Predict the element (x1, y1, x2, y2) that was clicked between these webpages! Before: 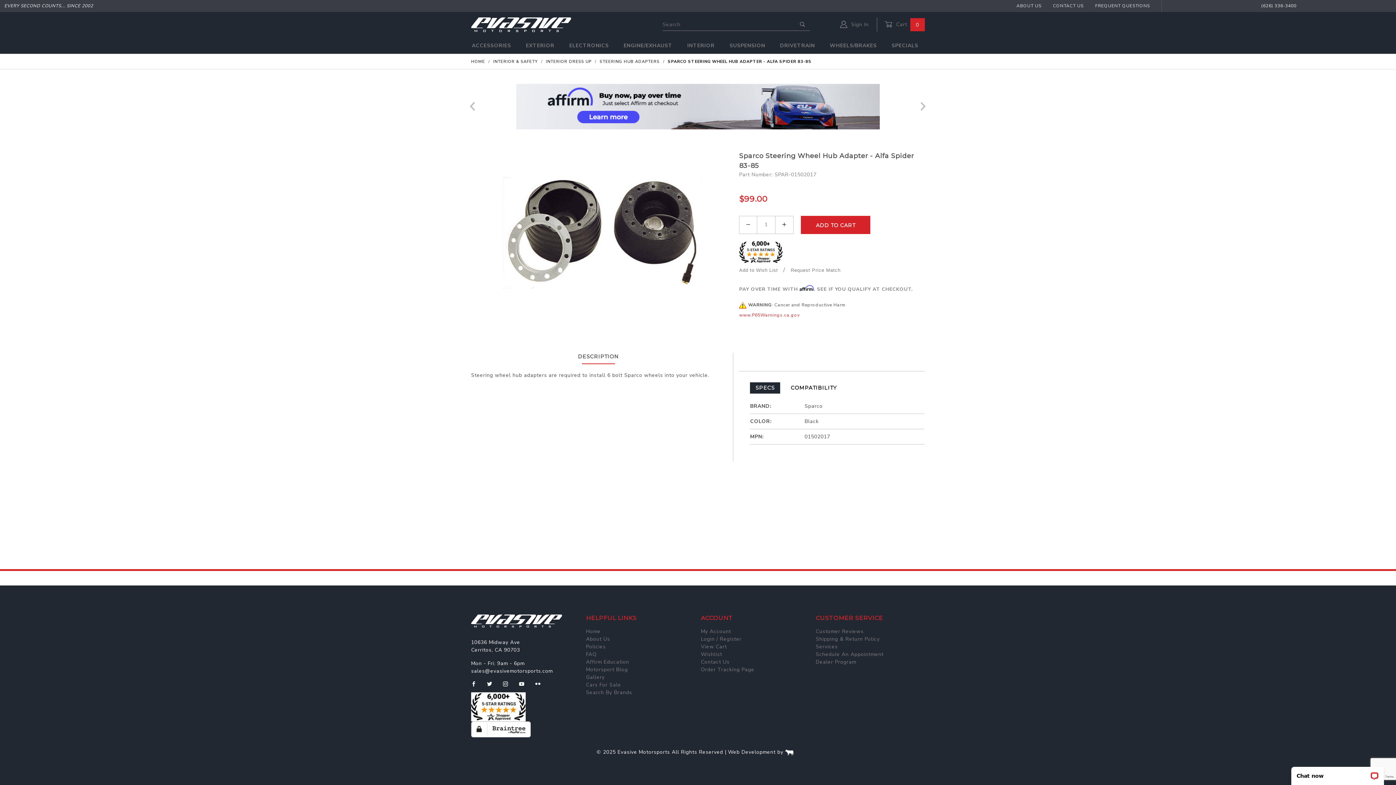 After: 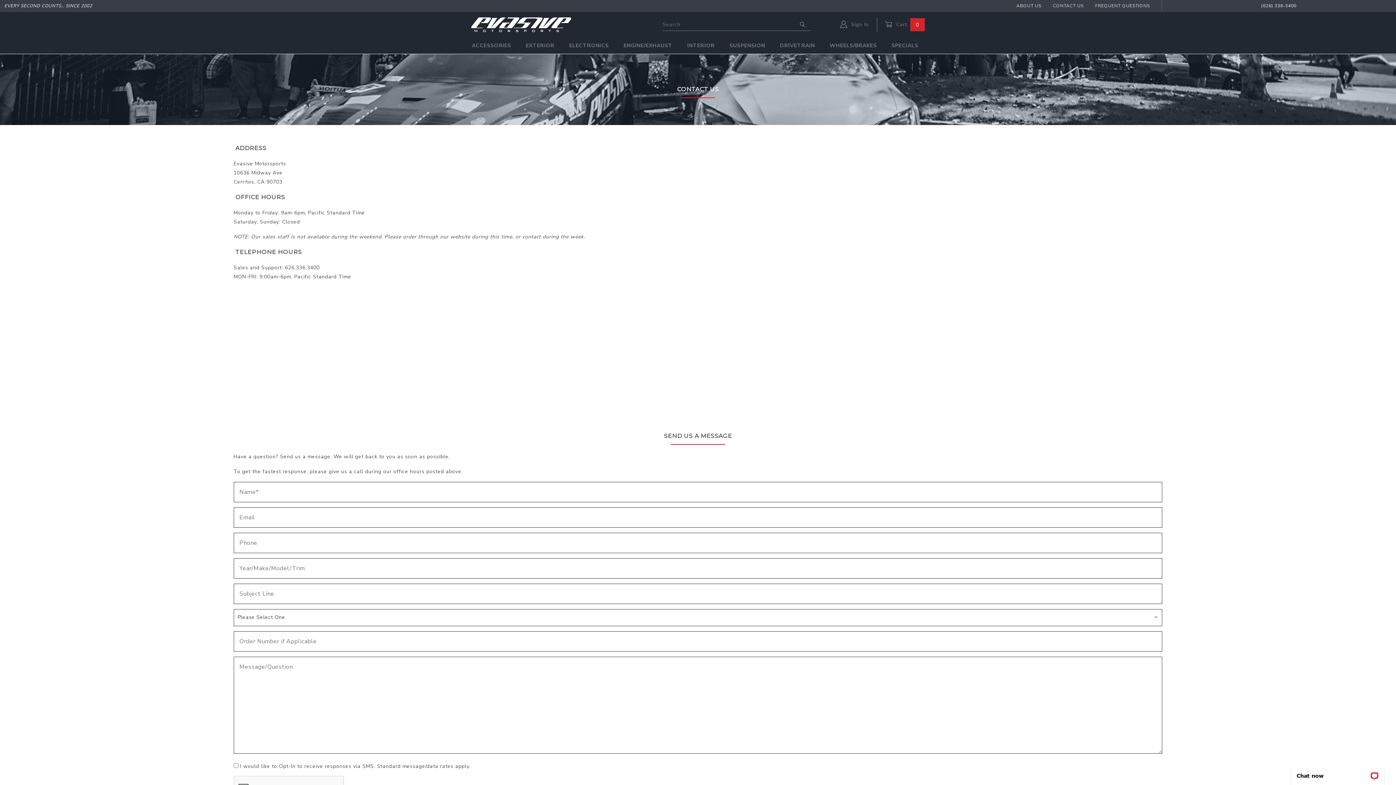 Action: label: CONTACT US bbox: (1053, 2, 1083, 9)